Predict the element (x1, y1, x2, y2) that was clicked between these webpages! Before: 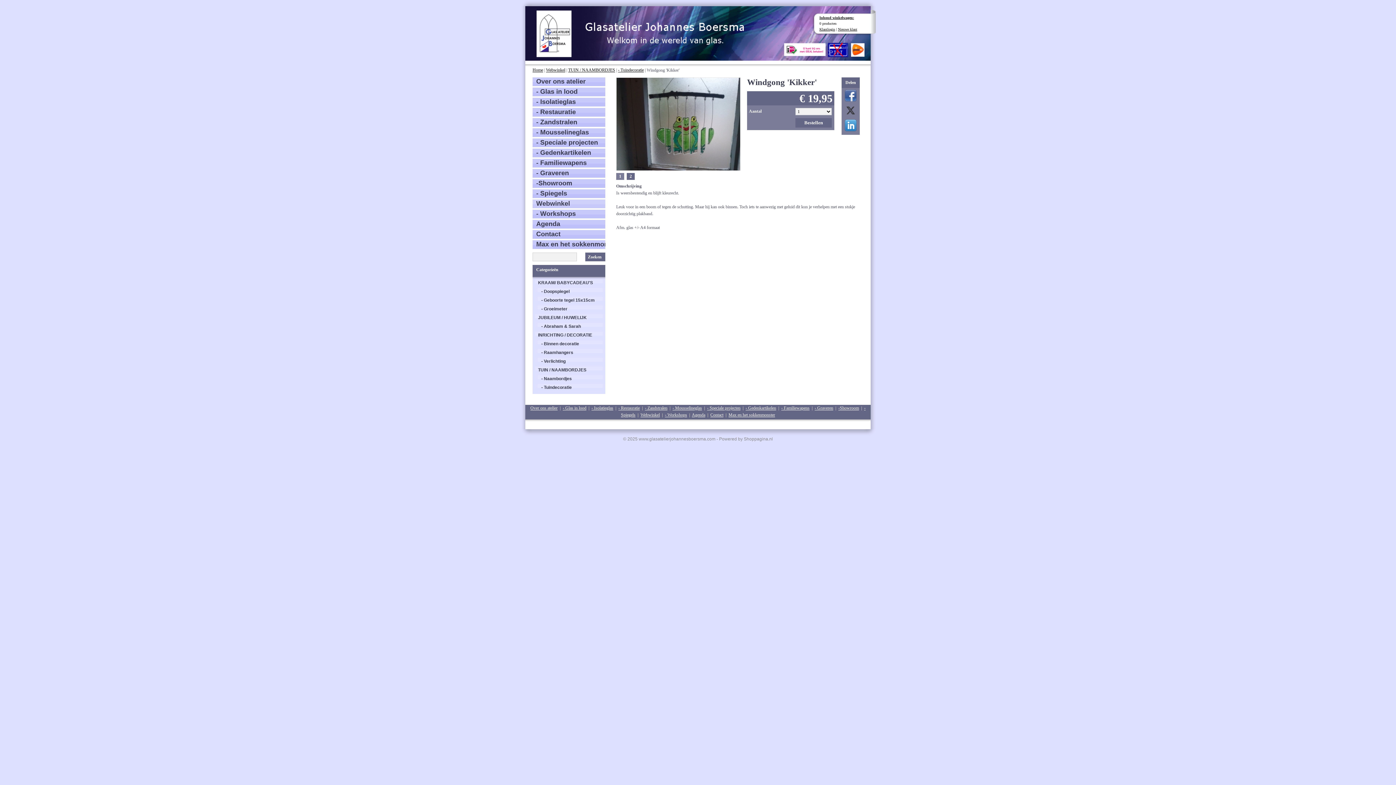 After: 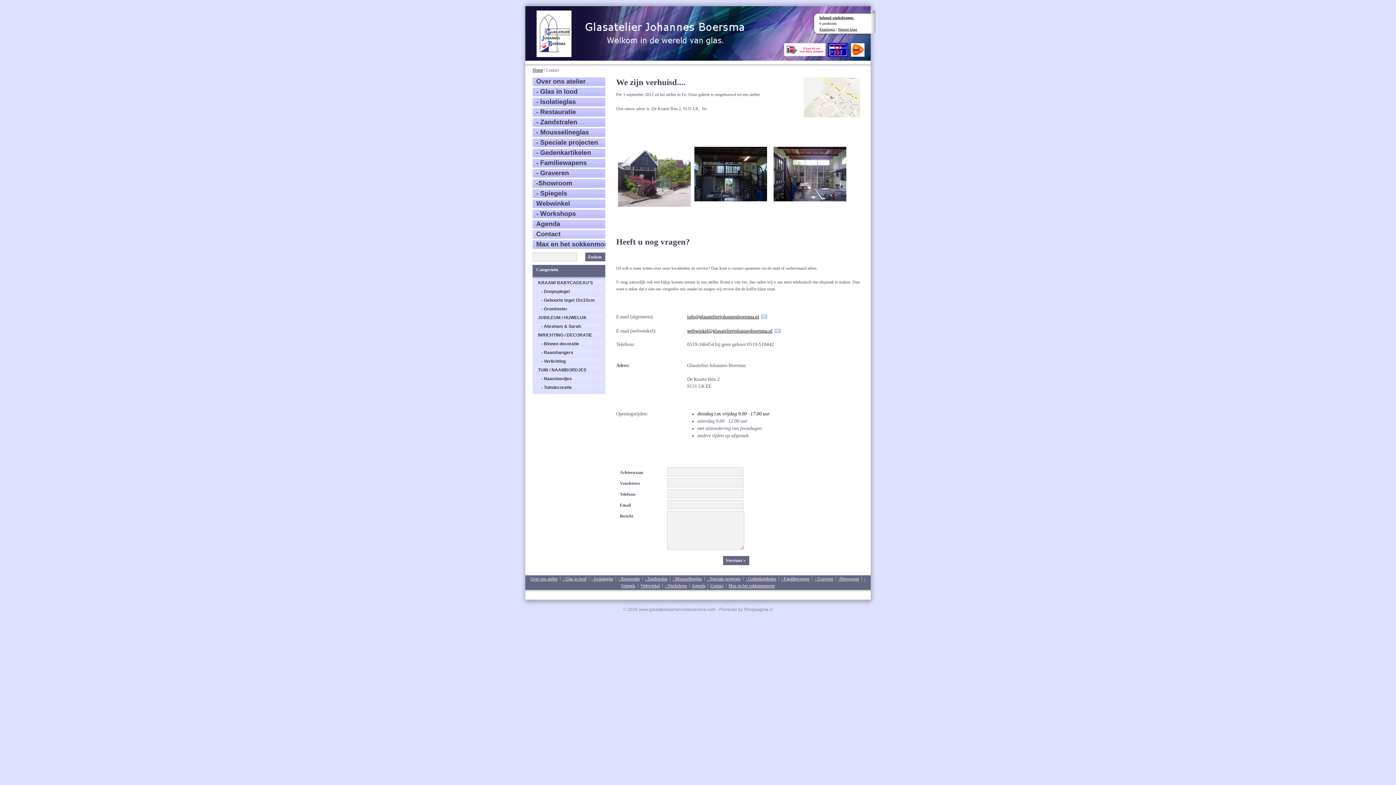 Action: label: Contact bbox: (532, 230, 605, 238)